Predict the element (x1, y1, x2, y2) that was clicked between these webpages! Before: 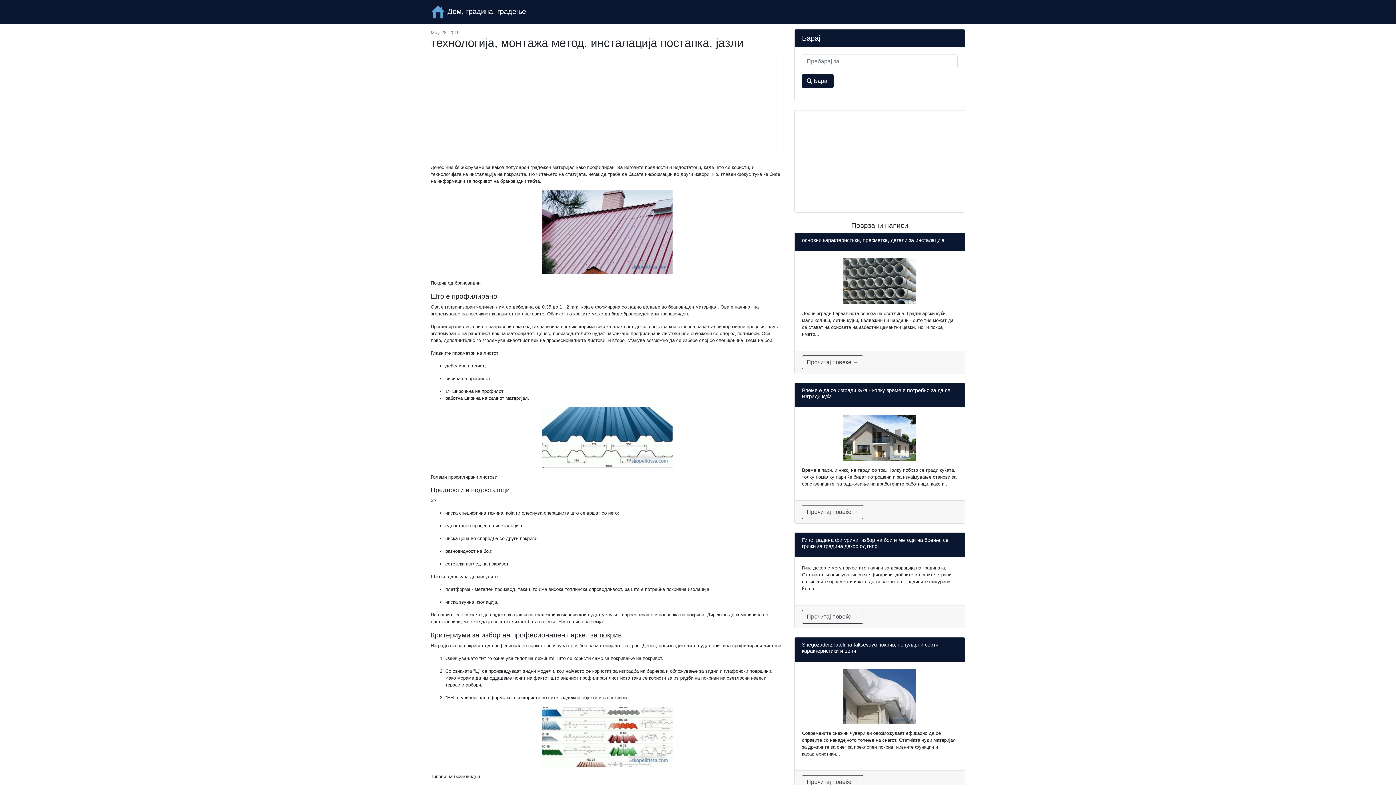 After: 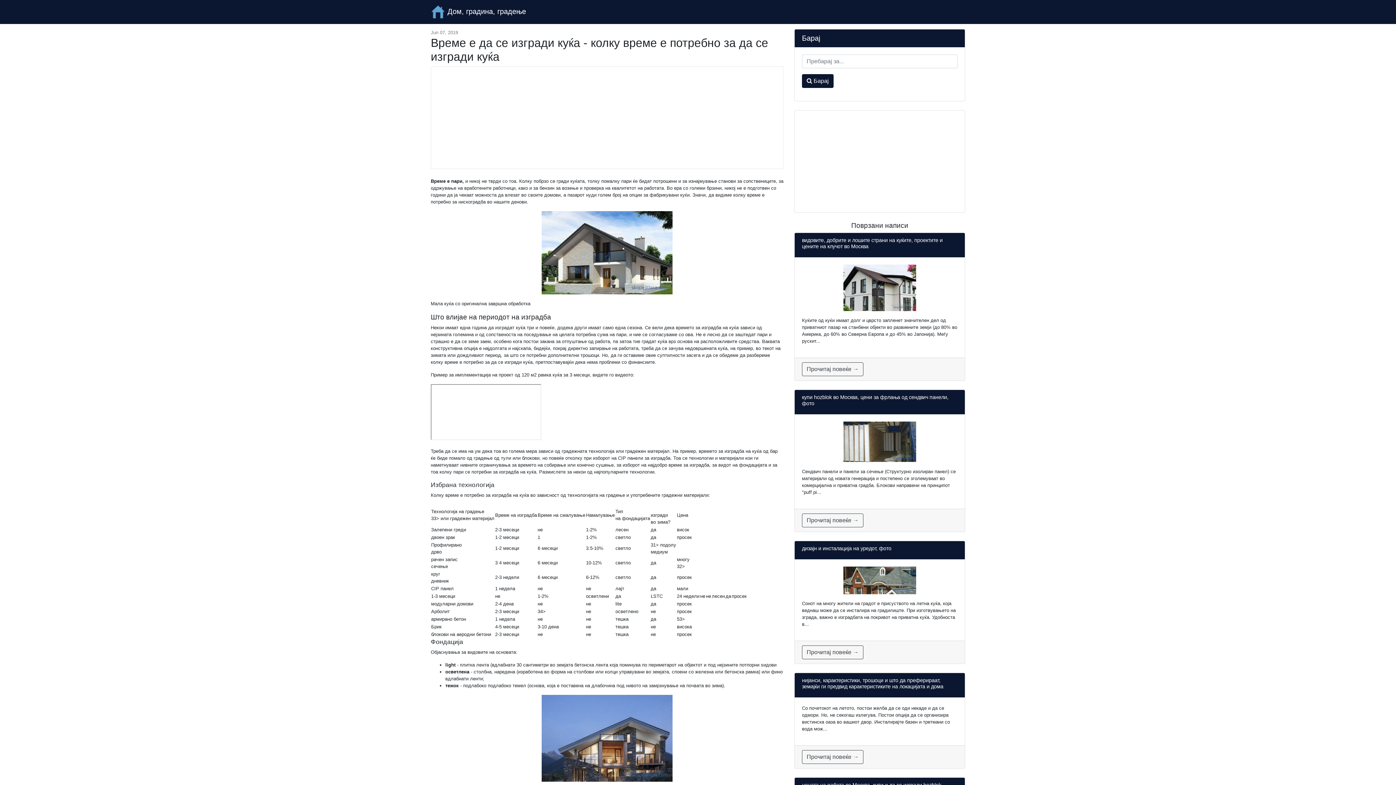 Action: label: Прочитај повеќе → bbox: (802, 505, 863, 519)